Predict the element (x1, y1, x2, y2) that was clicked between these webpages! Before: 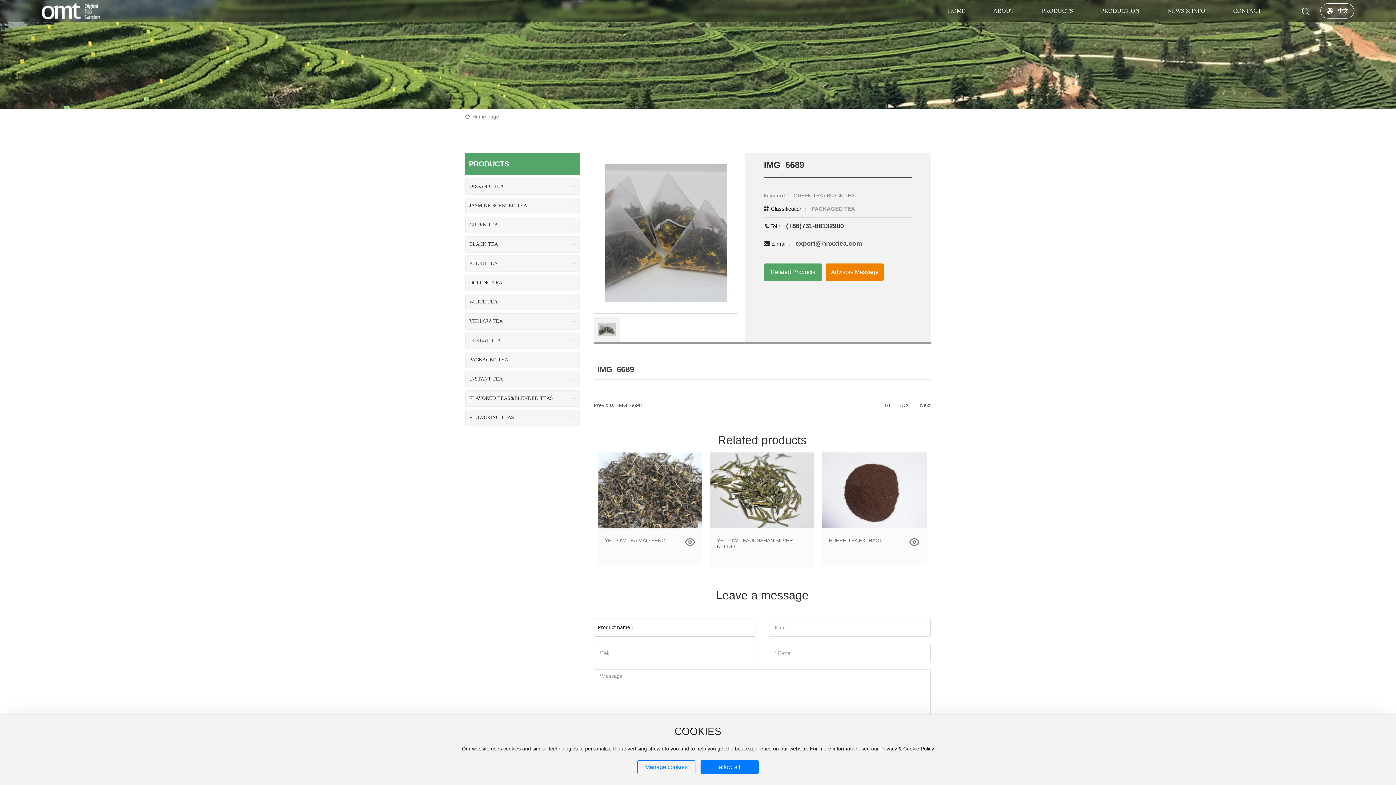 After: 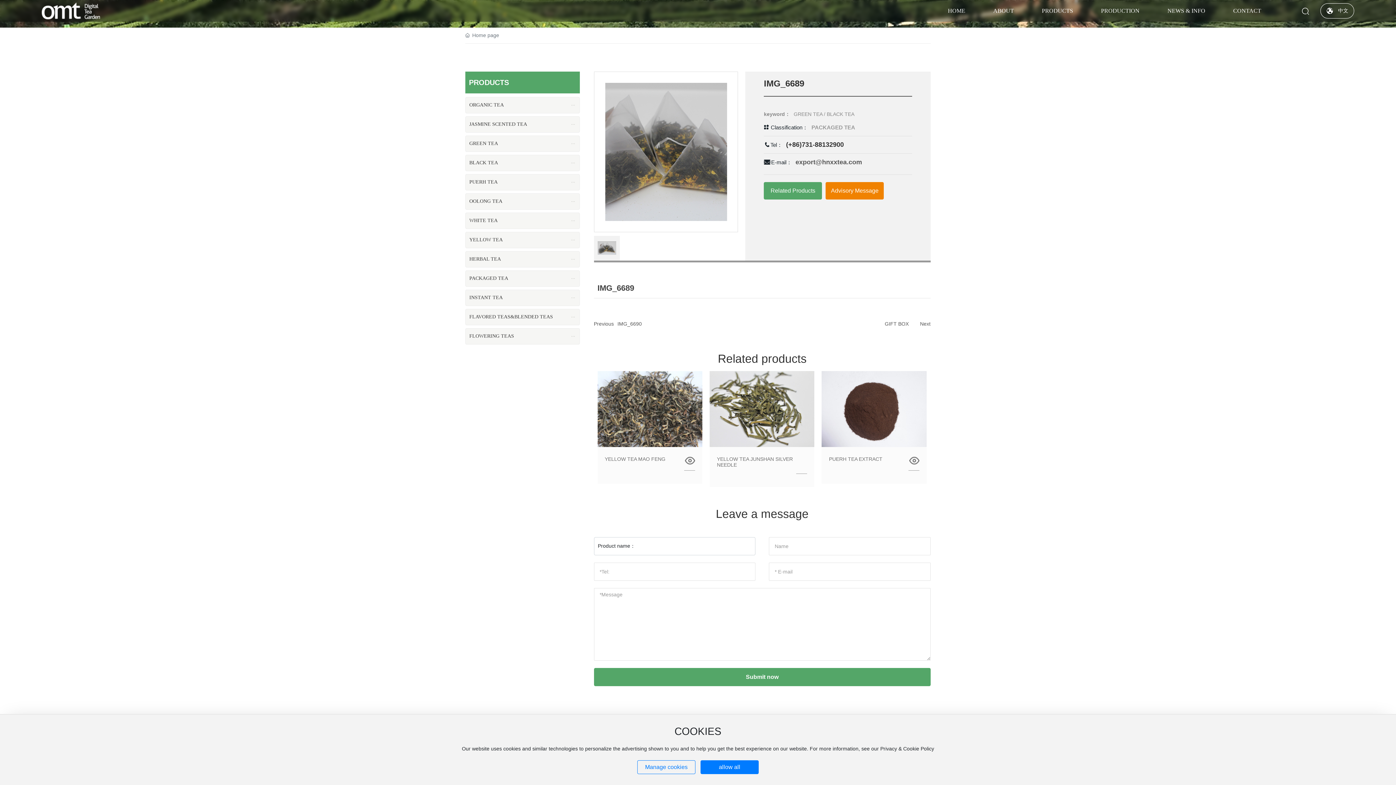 Action: bbox: (825, 263, 884, 281) label: Advisory Message